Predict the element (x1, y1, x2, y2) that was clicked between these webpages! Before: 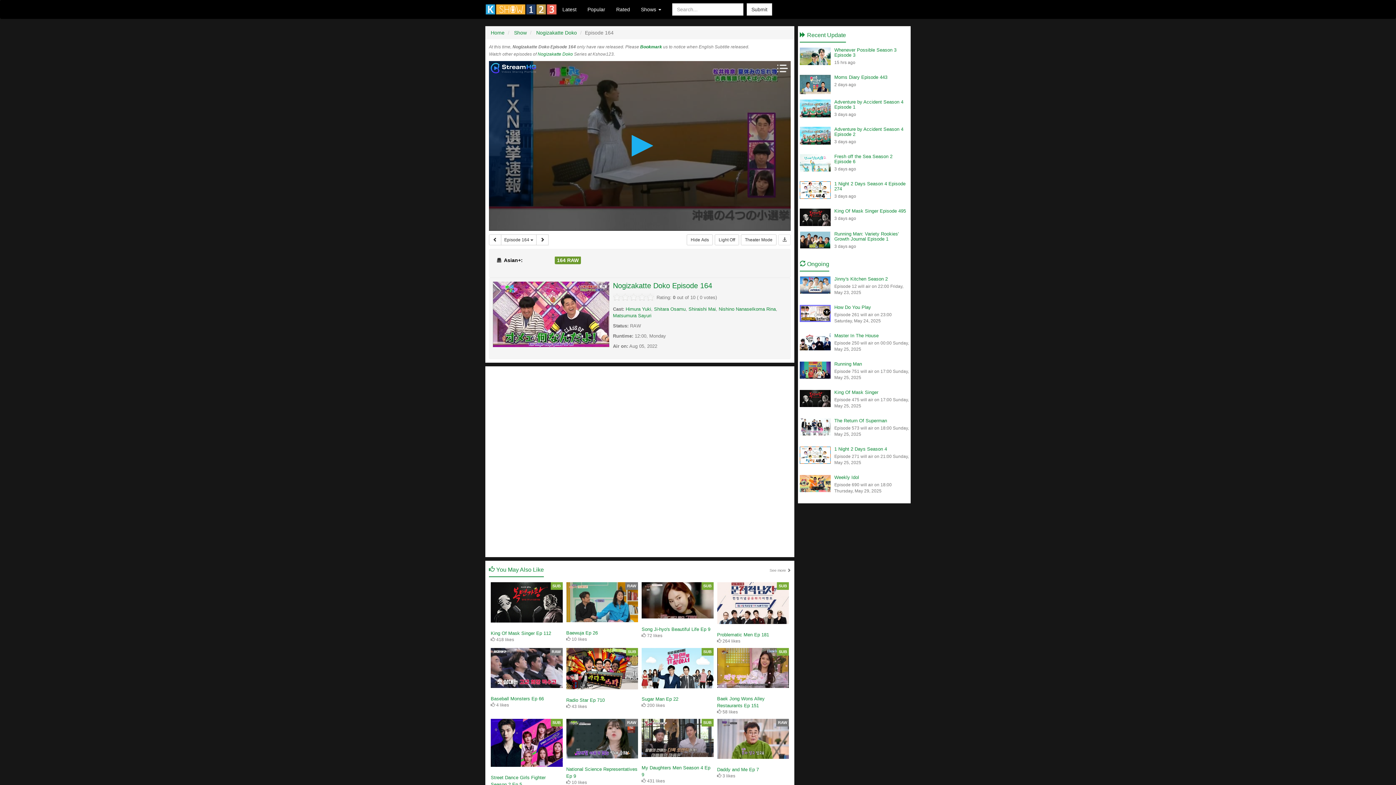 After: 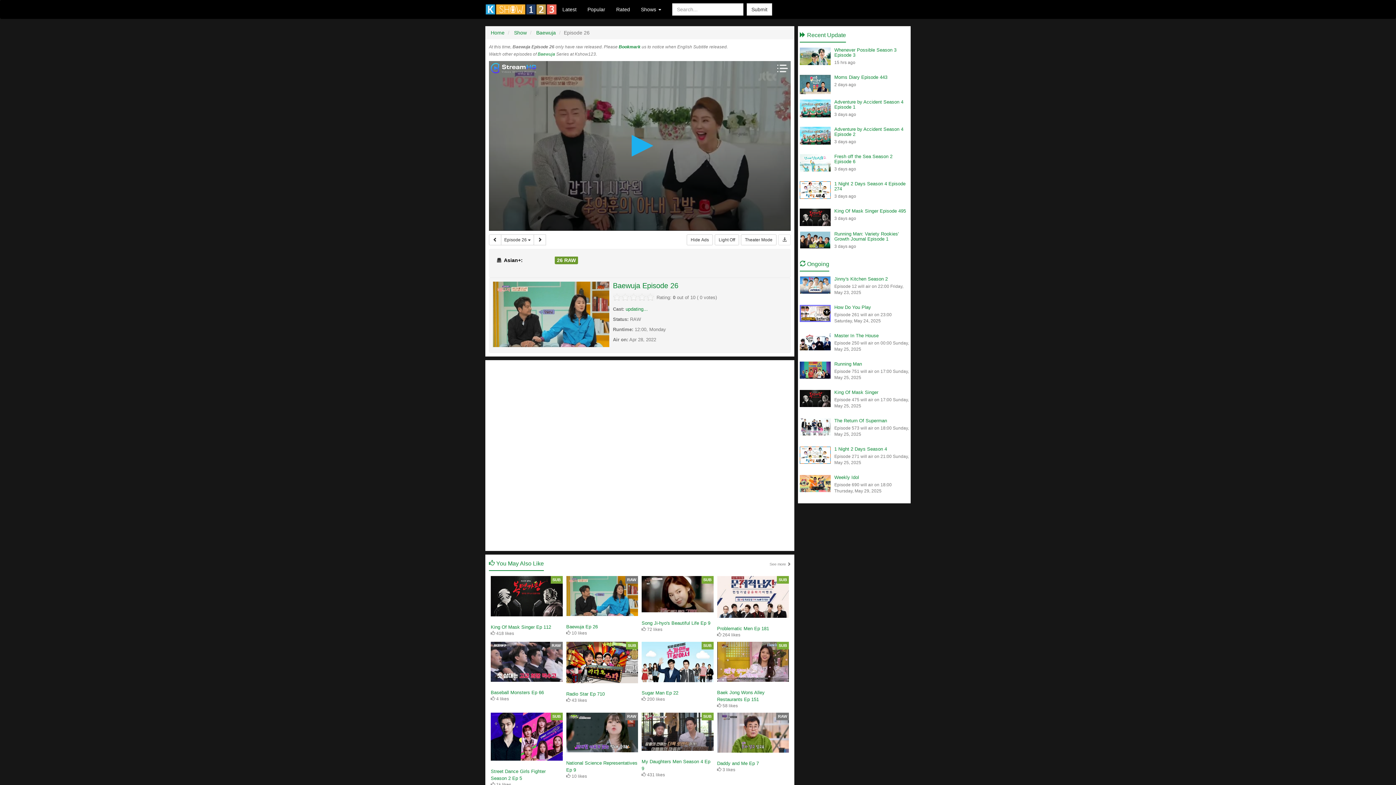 Action: bbox: (566, 582, 638, 622)